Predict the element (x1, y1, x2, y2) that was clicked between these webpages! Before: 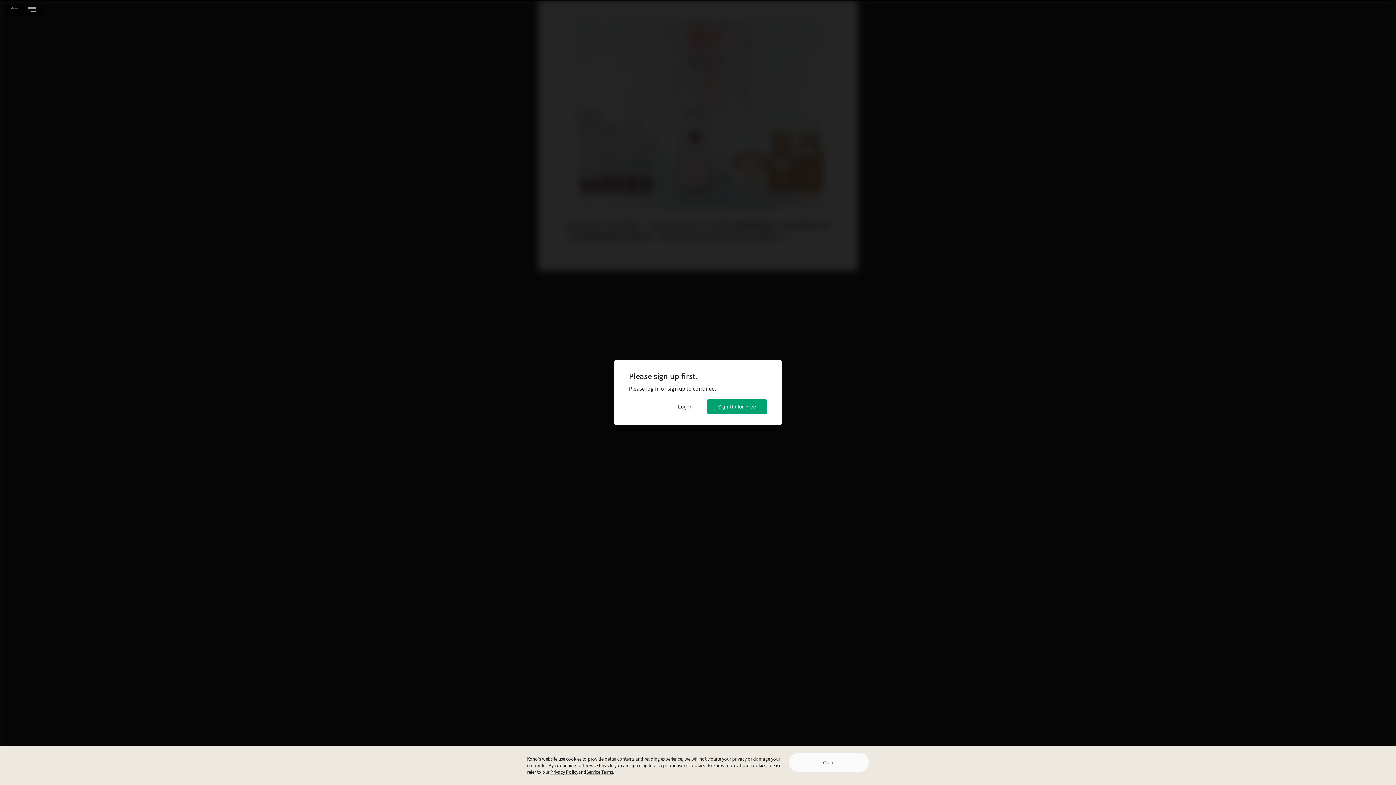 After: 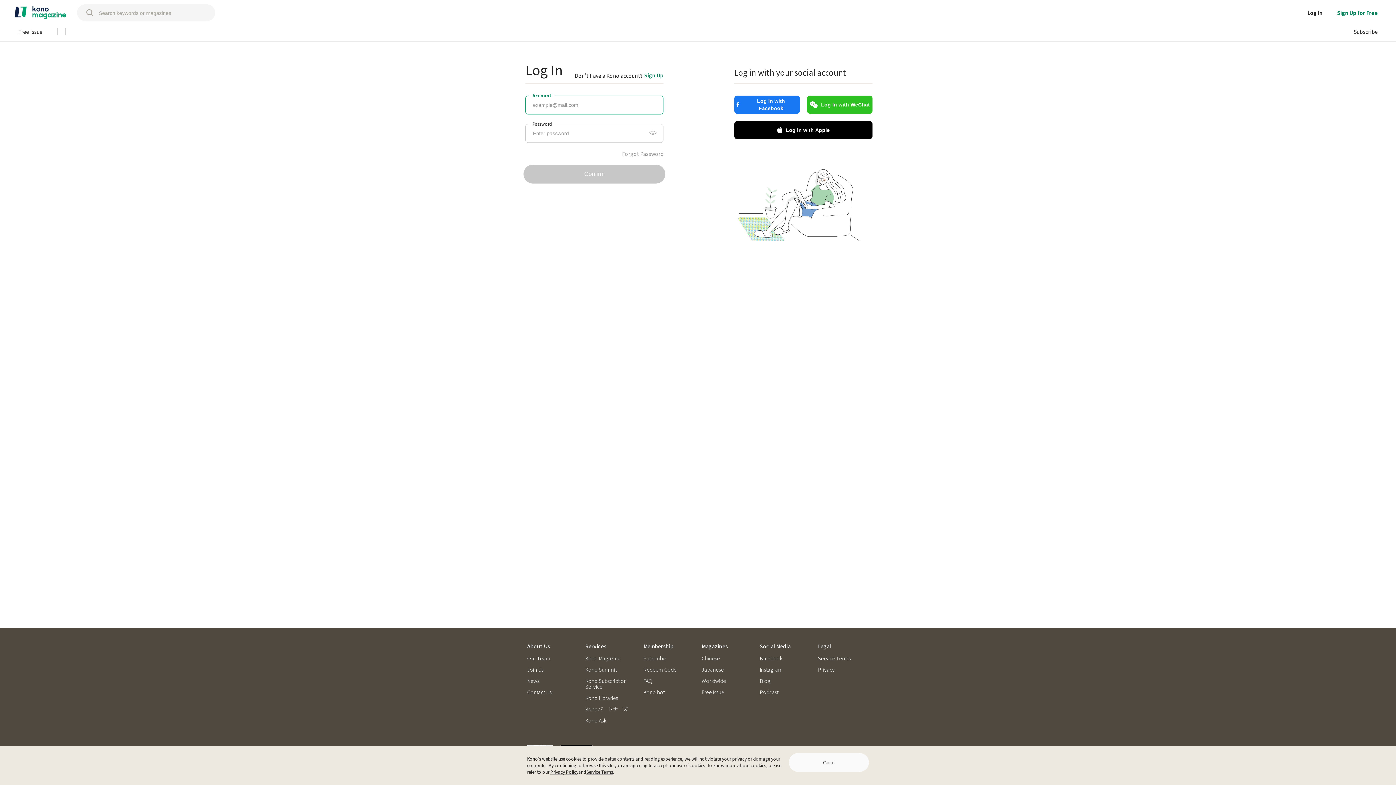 Action: label: Log In bbox: (667, 399, 703, 414)